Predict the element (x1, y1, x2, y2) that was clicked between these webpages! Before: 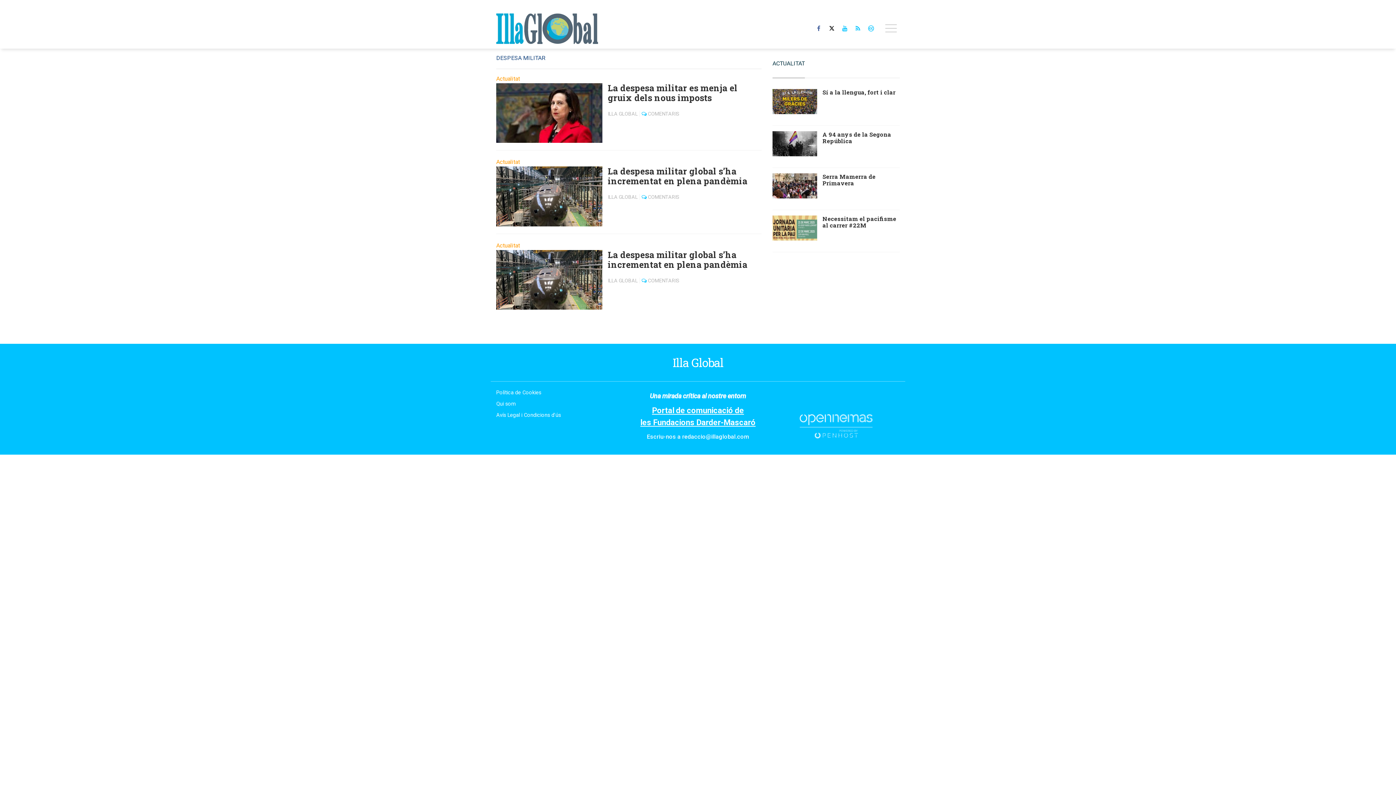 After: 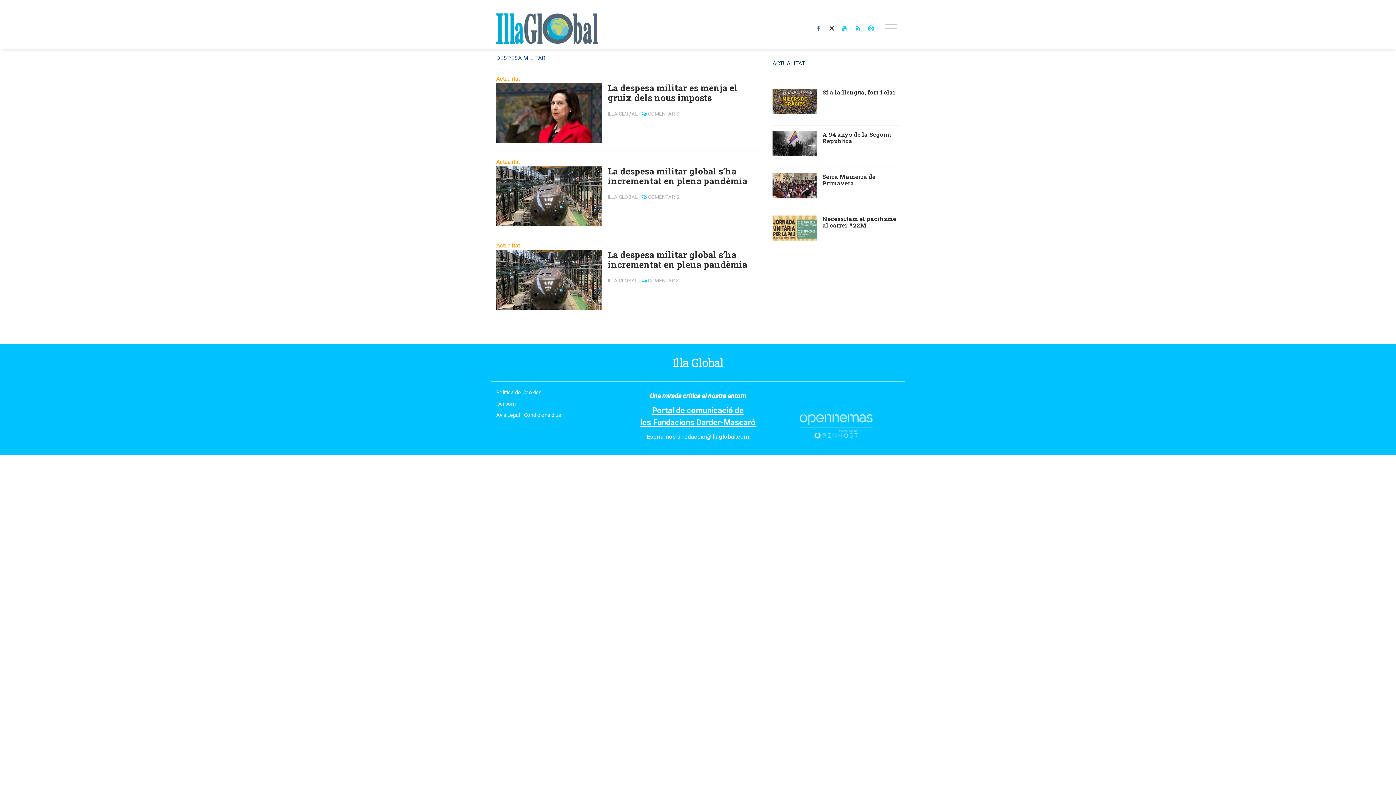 Action: bbox: (826, 20, 837, 37)